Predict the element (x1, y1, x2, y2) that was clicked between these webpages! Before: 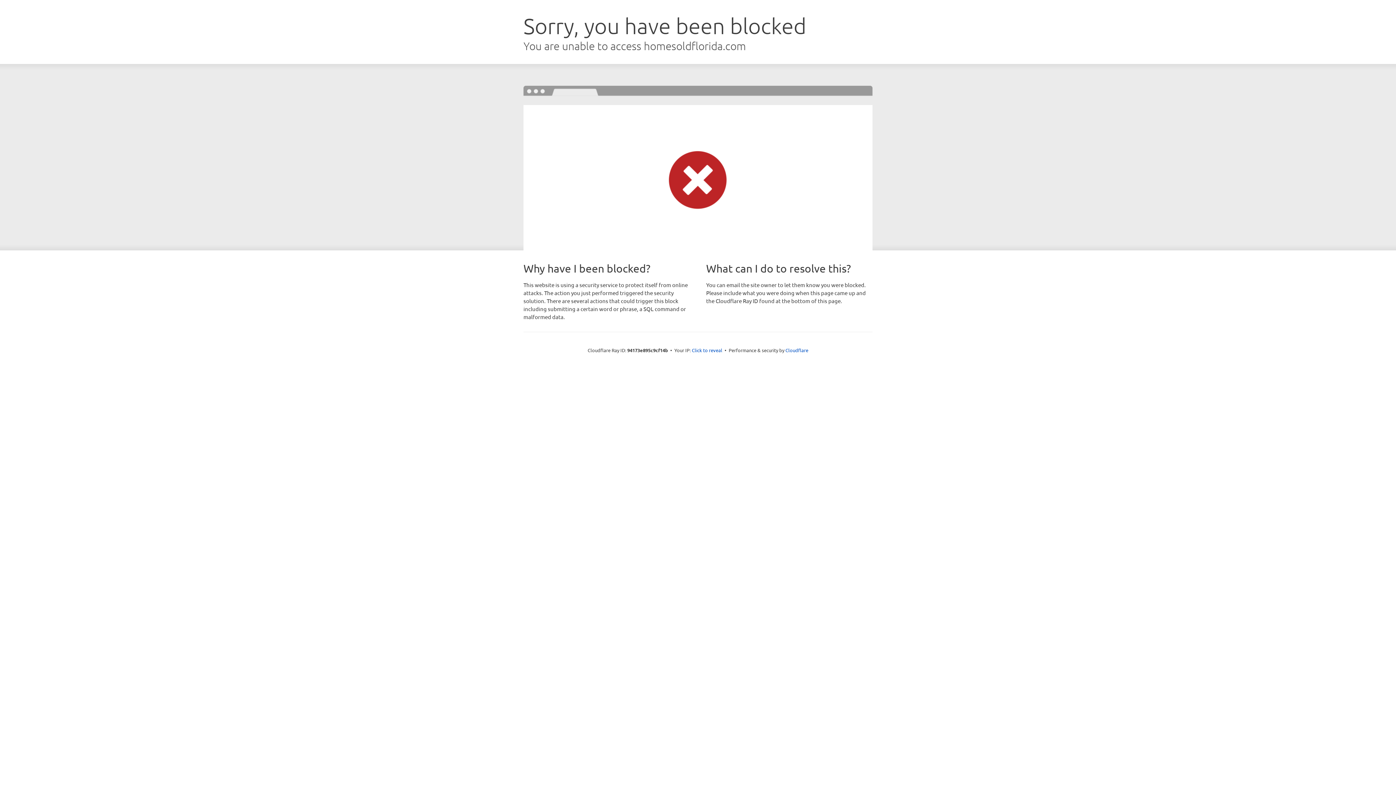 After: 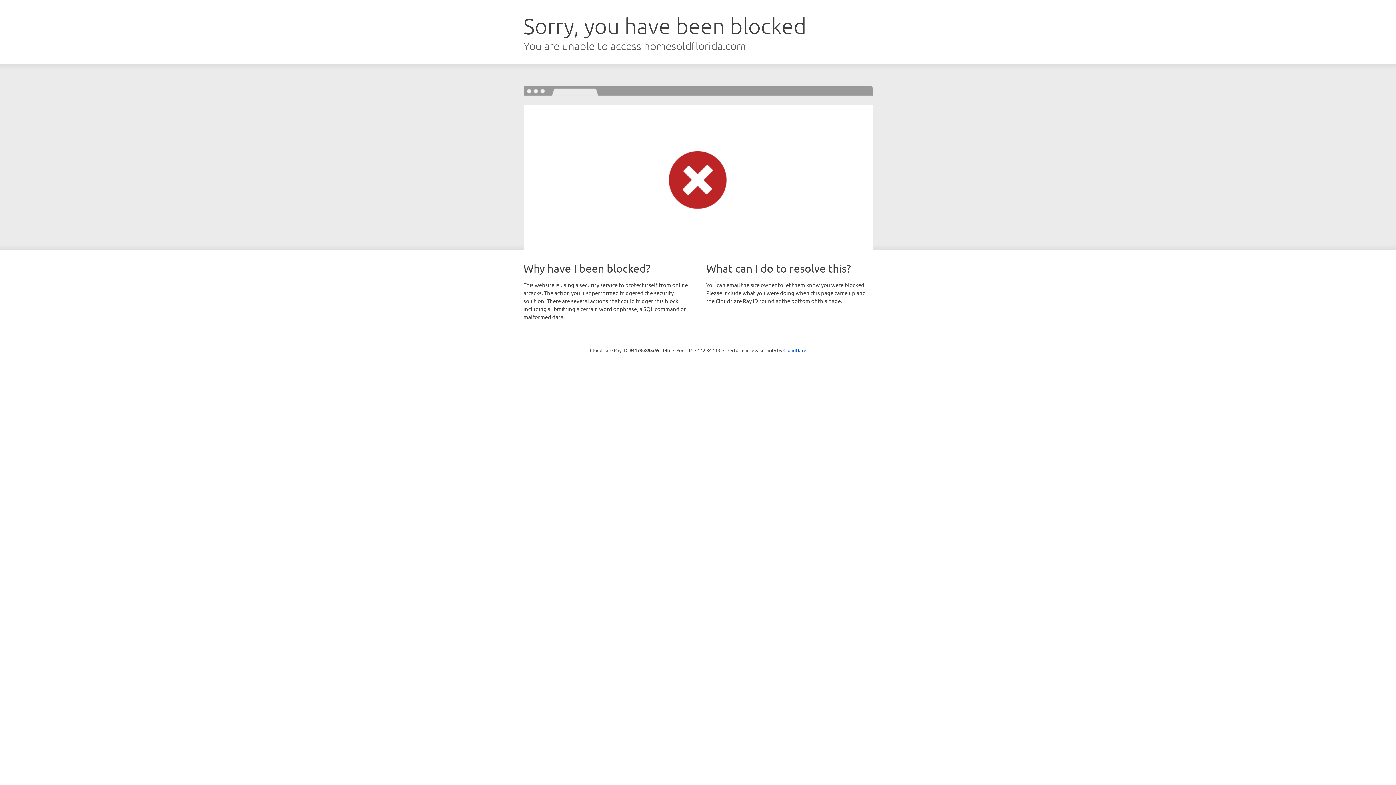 Action: label: Click to reveal bbox: (692, 346, 722, 353)